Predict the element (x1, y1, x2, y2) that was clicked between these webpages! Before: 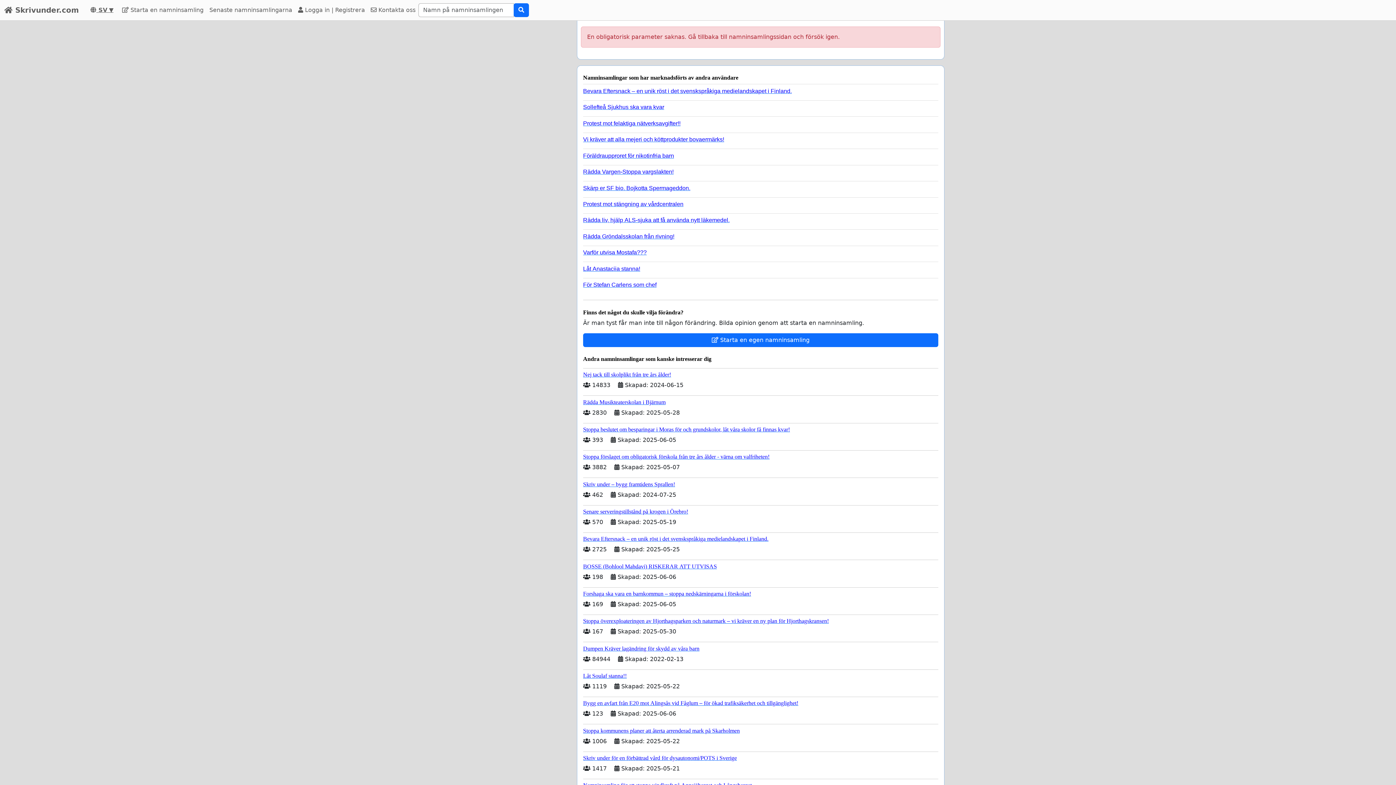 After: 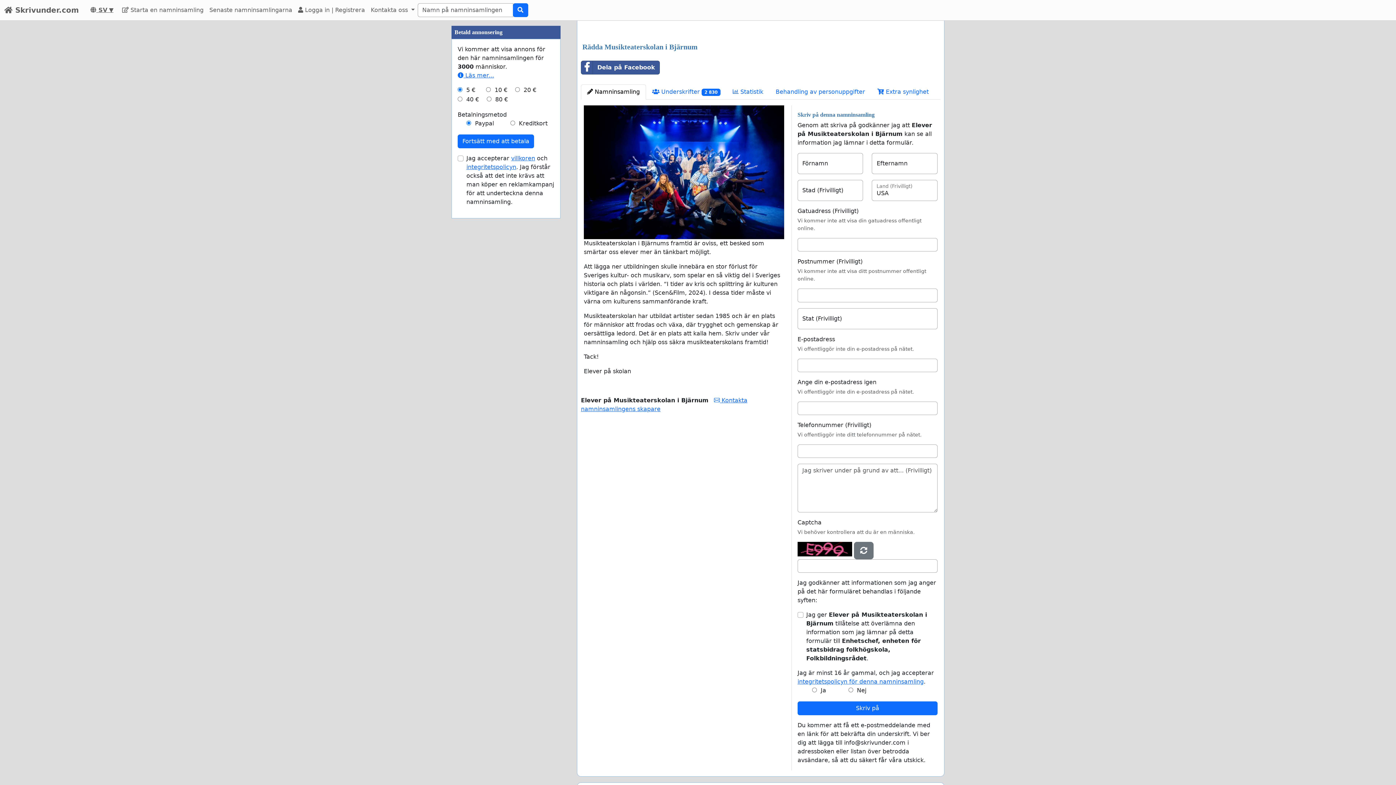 Action: label: Rädda Musikteaterskolan i Bjärnum bbox: (583, 395, 938, 405)